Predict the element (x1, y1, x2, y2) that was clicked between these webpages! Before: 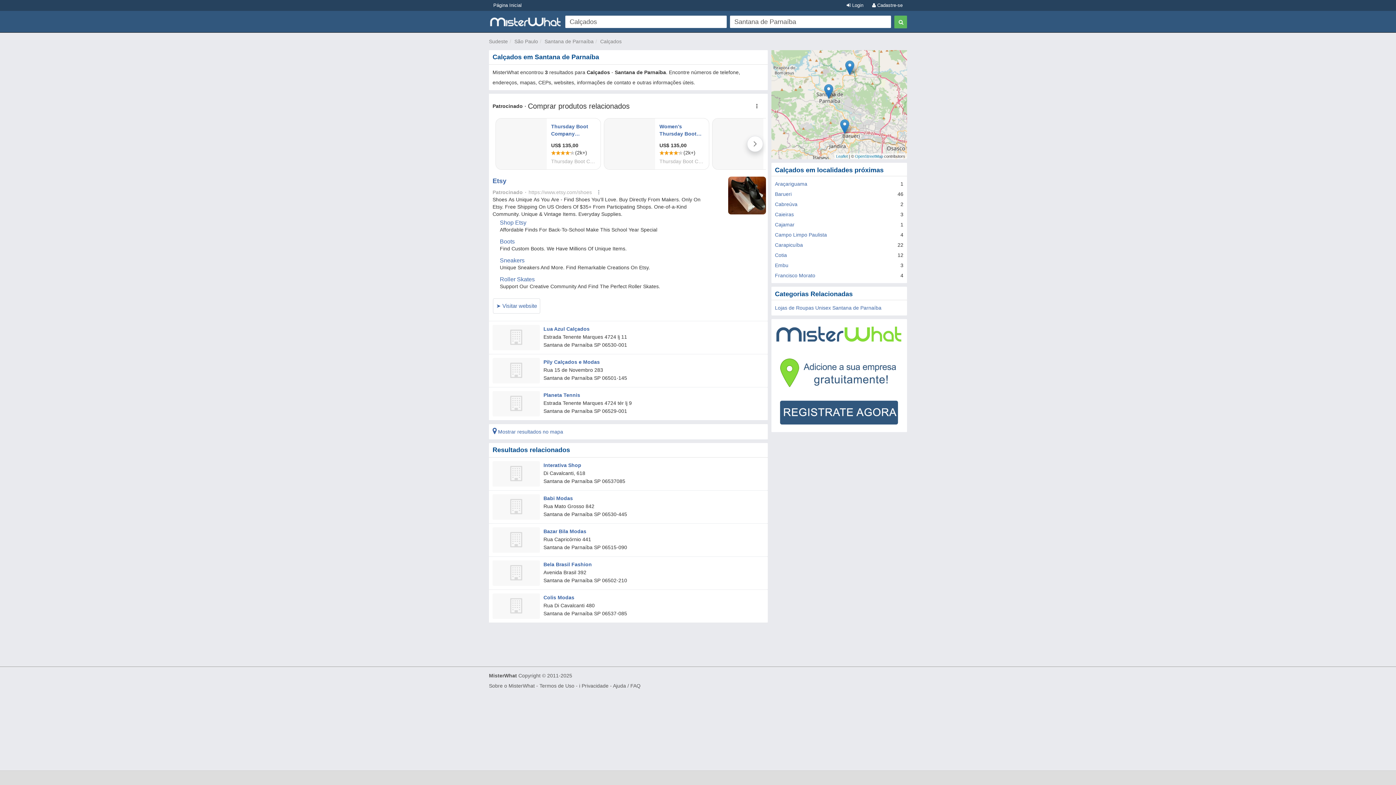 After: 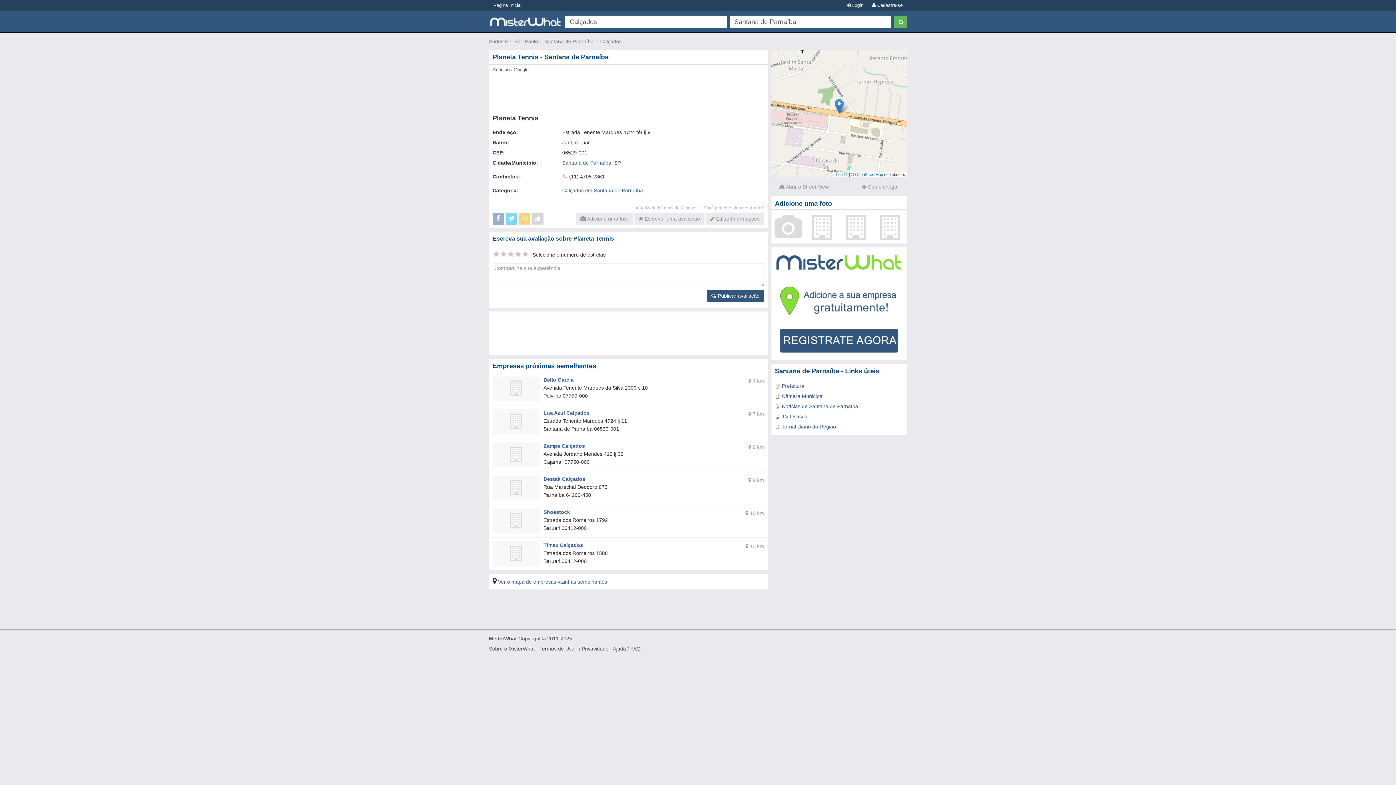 Action: label: Planeta Tennis bbox: (543, 392, 580, 398)